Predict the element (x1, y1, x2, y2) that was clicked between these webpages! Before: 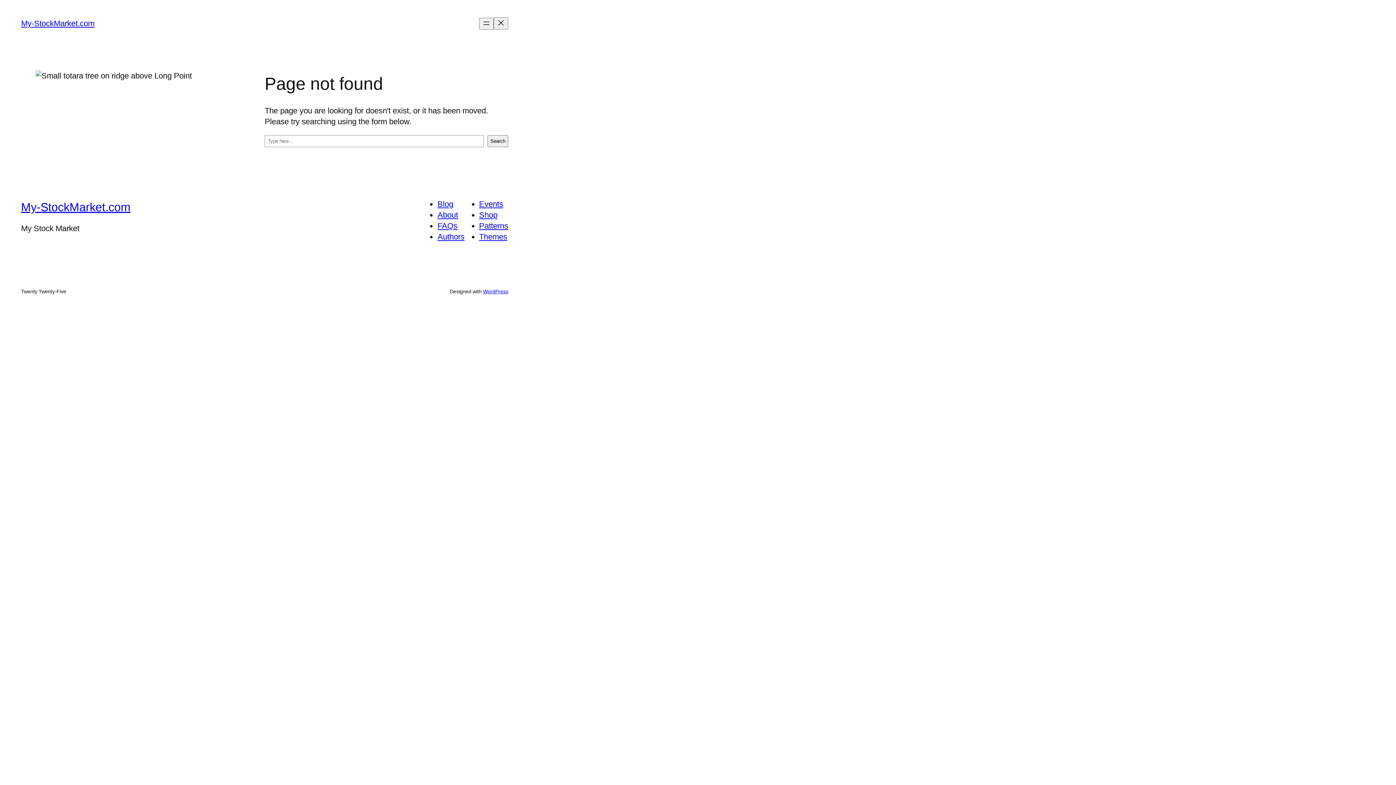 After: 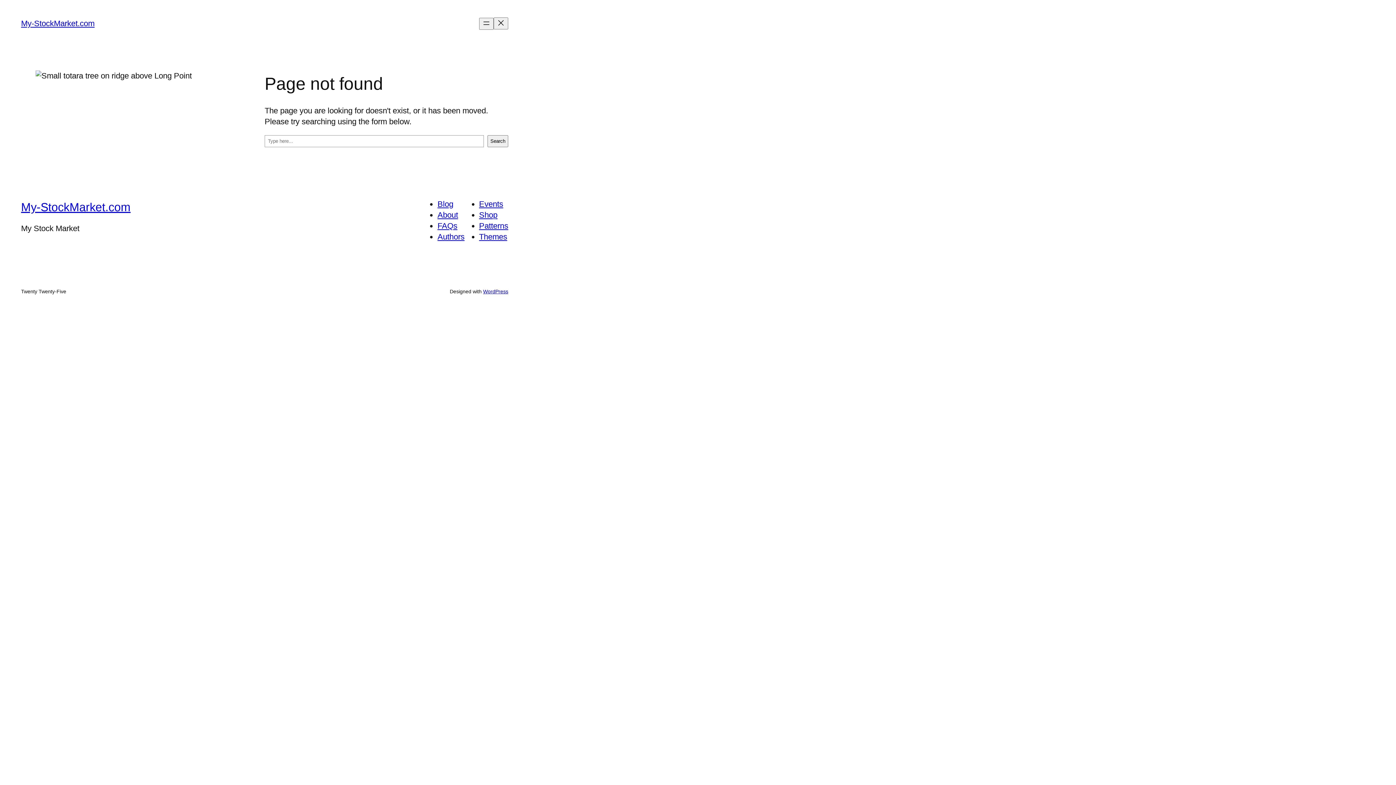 Action: label: Shop bbox: (479, 210, 497, 219)